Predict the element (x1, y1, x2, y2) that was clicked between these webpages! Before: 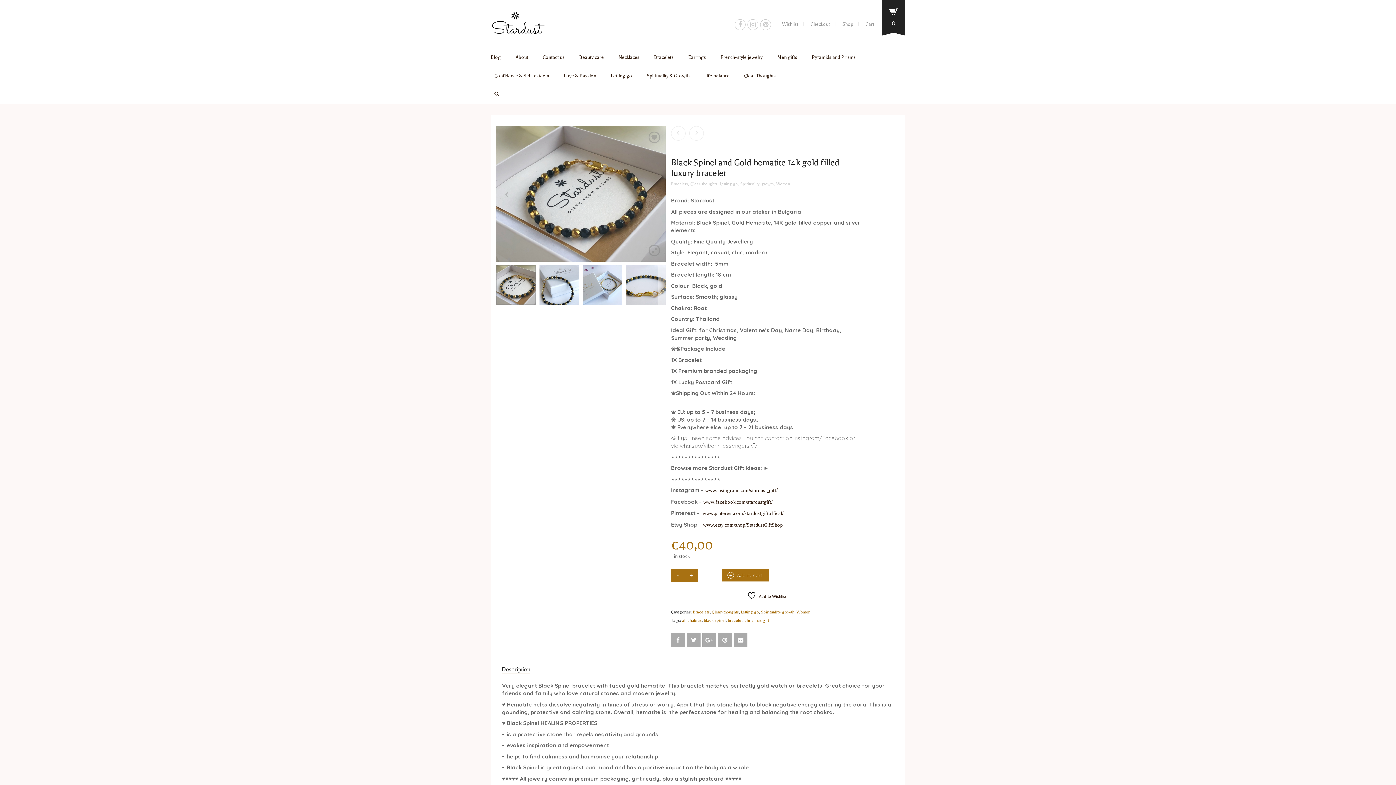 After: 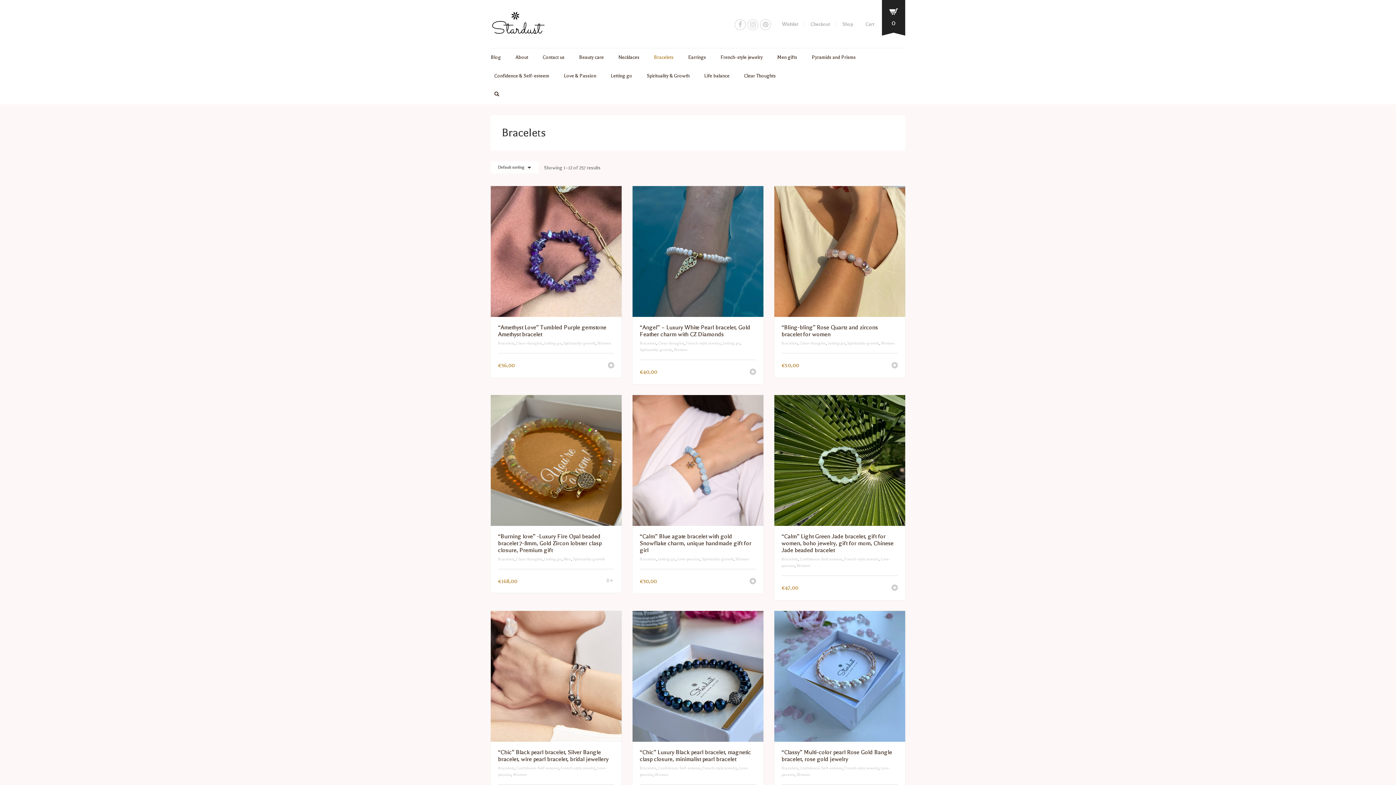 Action: label: Bracelets bbox: (650, 48, 677, 66)